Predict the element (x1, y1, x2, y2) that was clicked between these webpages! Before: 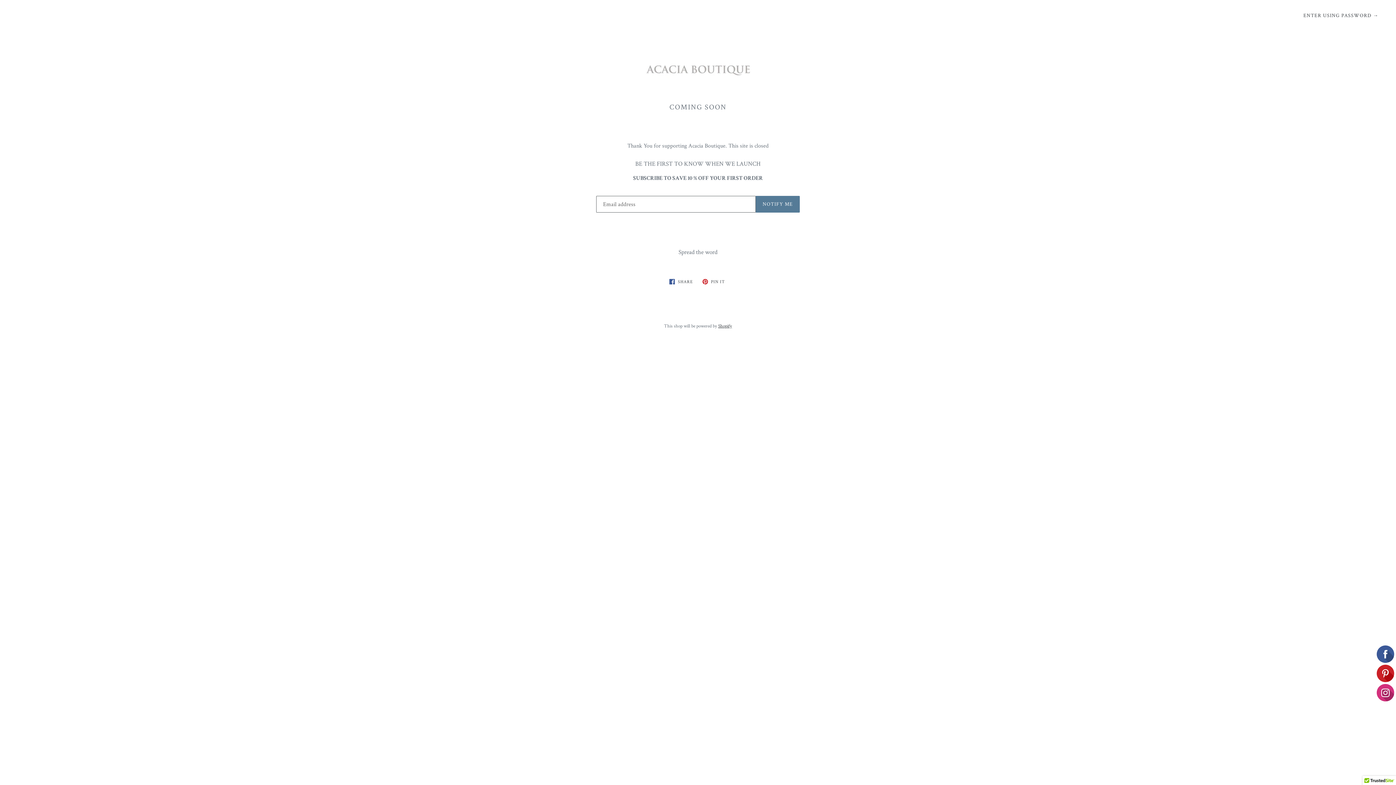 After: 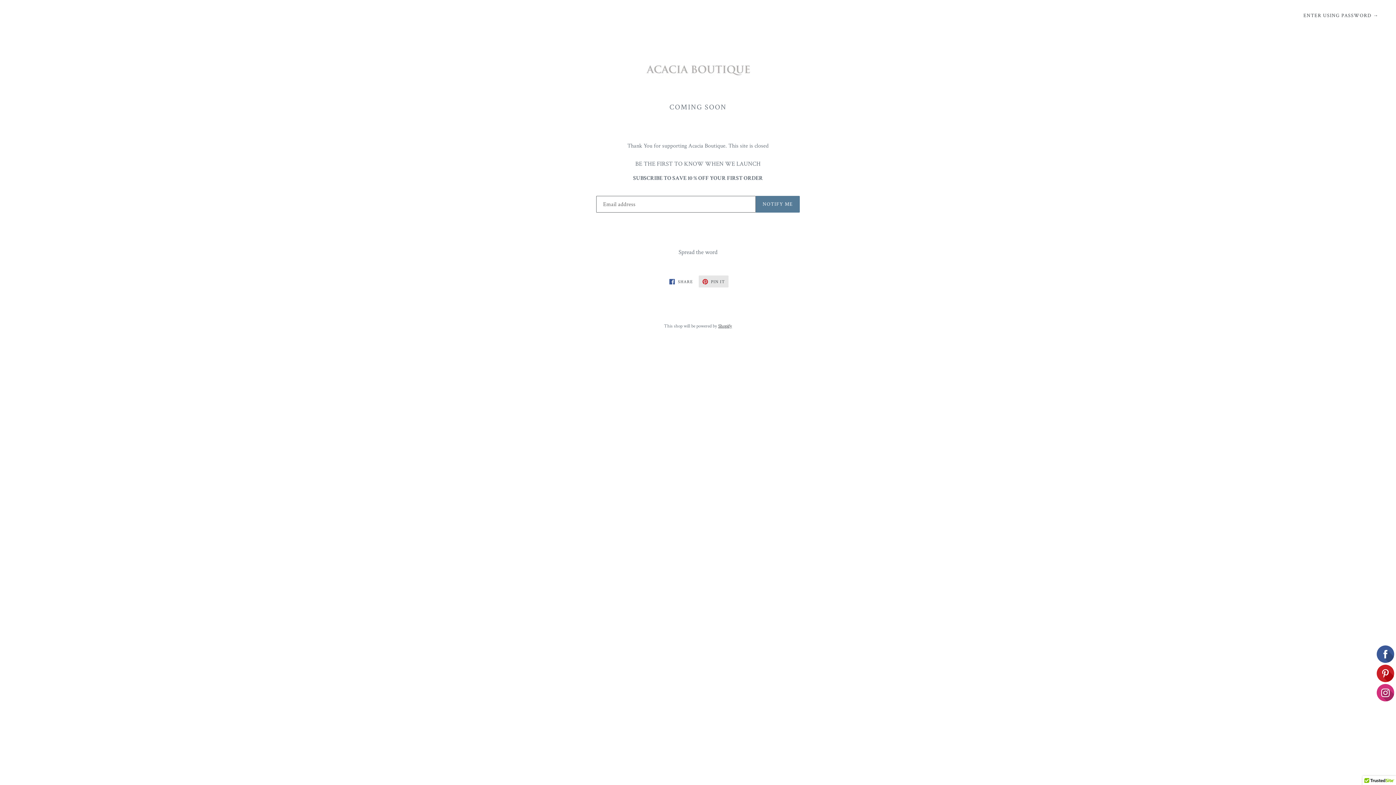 Action: bbox: (698, 275, 728, 287) label:  PIN IT
PIN ON PINTEREST